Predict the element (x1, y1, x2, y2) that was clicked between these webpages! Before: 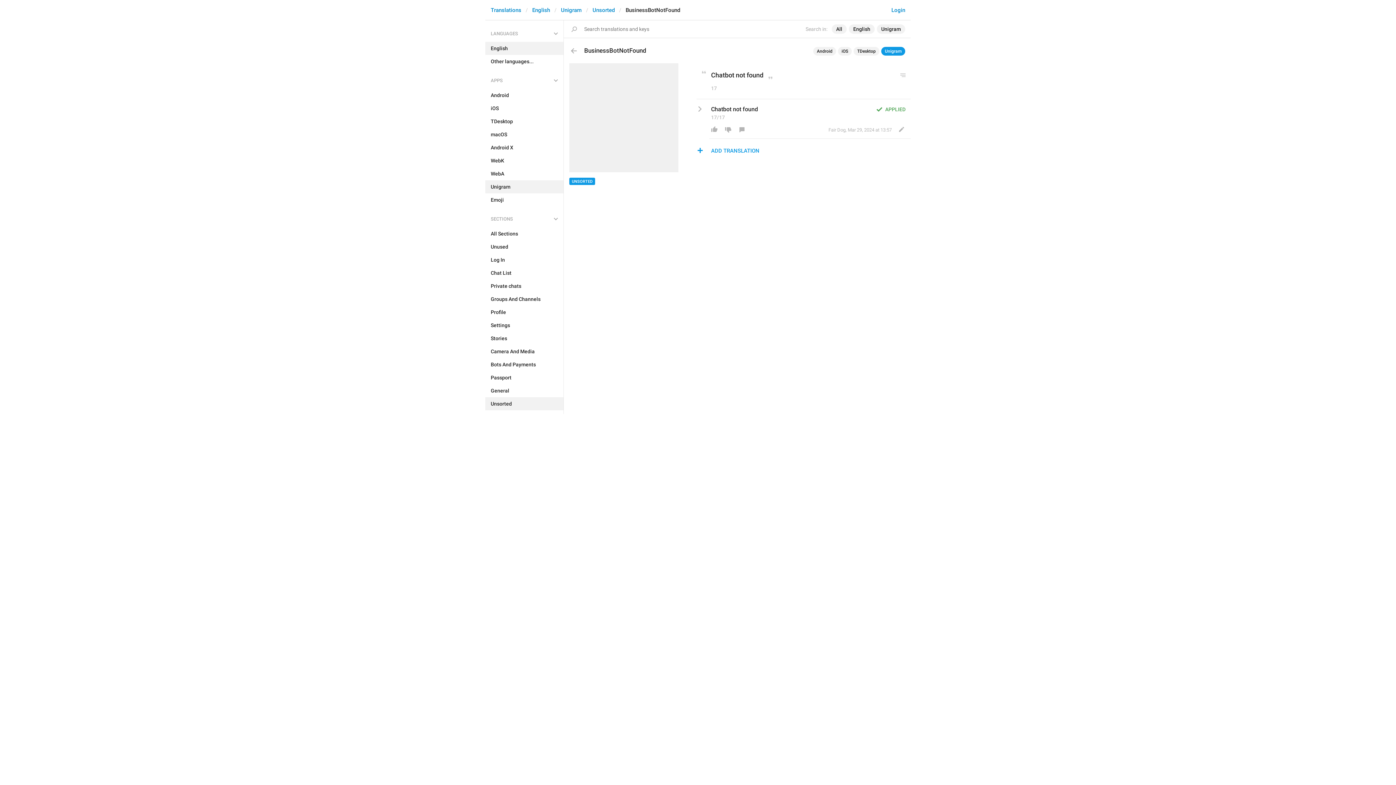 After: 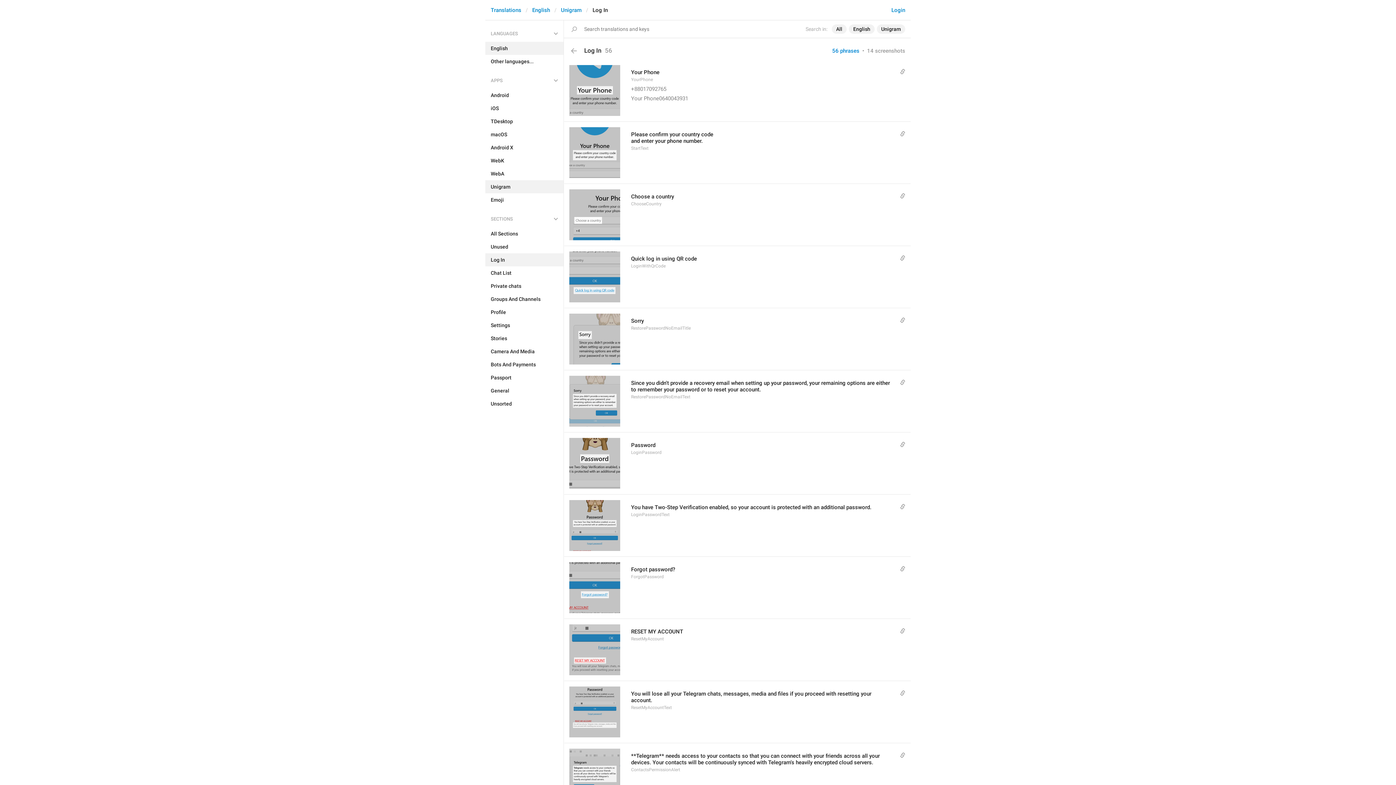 Action: bbox: (485, 253, 563, 266) label: Log In